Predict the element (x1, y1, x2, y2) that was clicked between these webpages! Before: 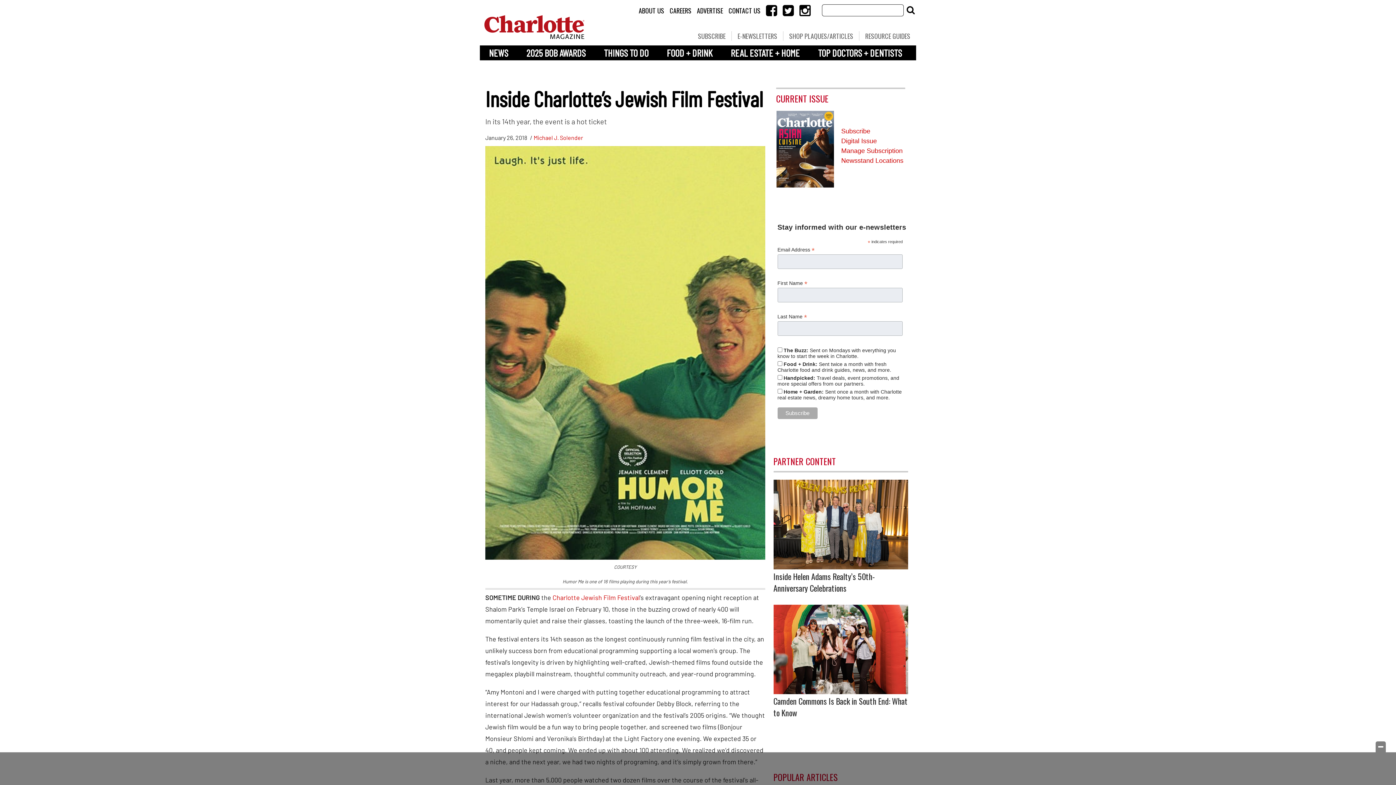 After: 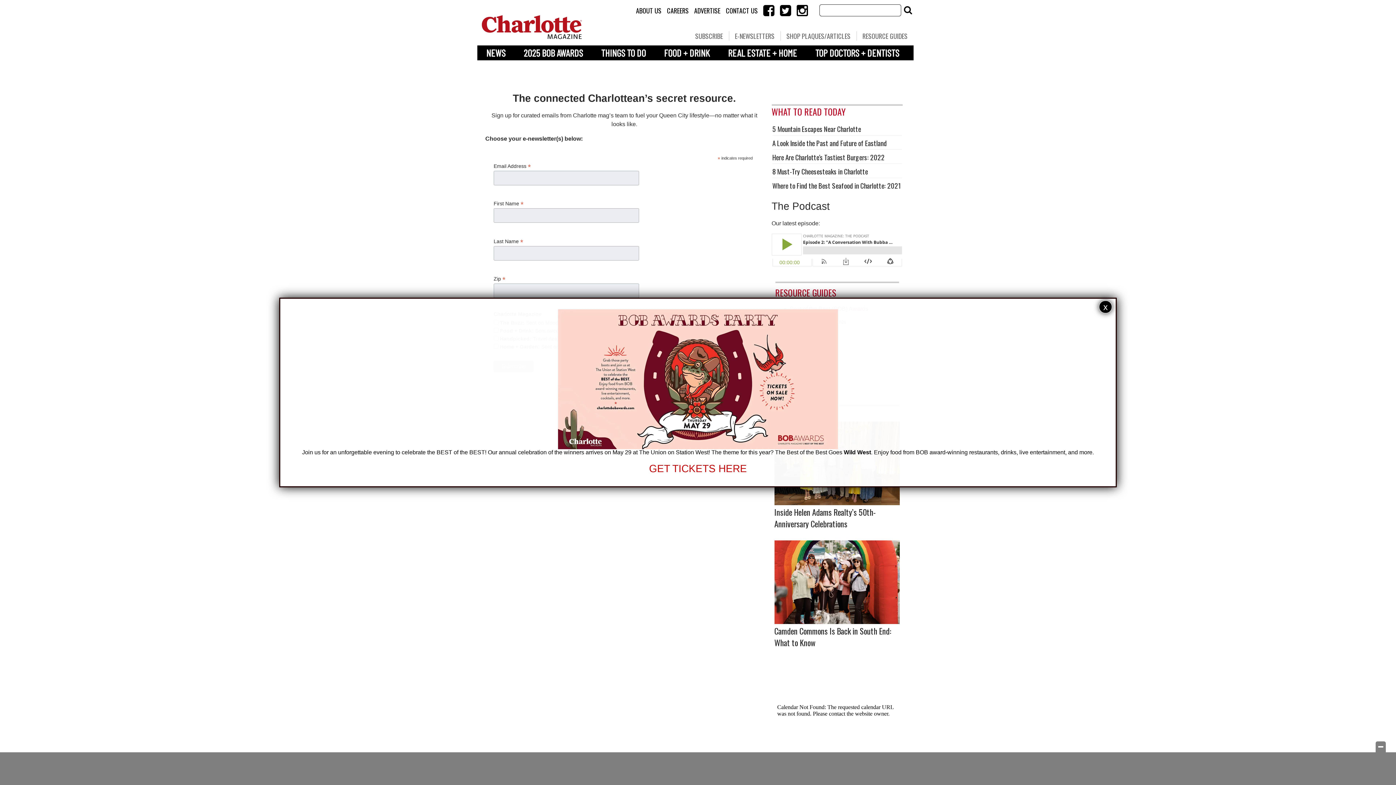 Action: label: E-NEWSLETTERS bbox: (732, 31, 783, 40)